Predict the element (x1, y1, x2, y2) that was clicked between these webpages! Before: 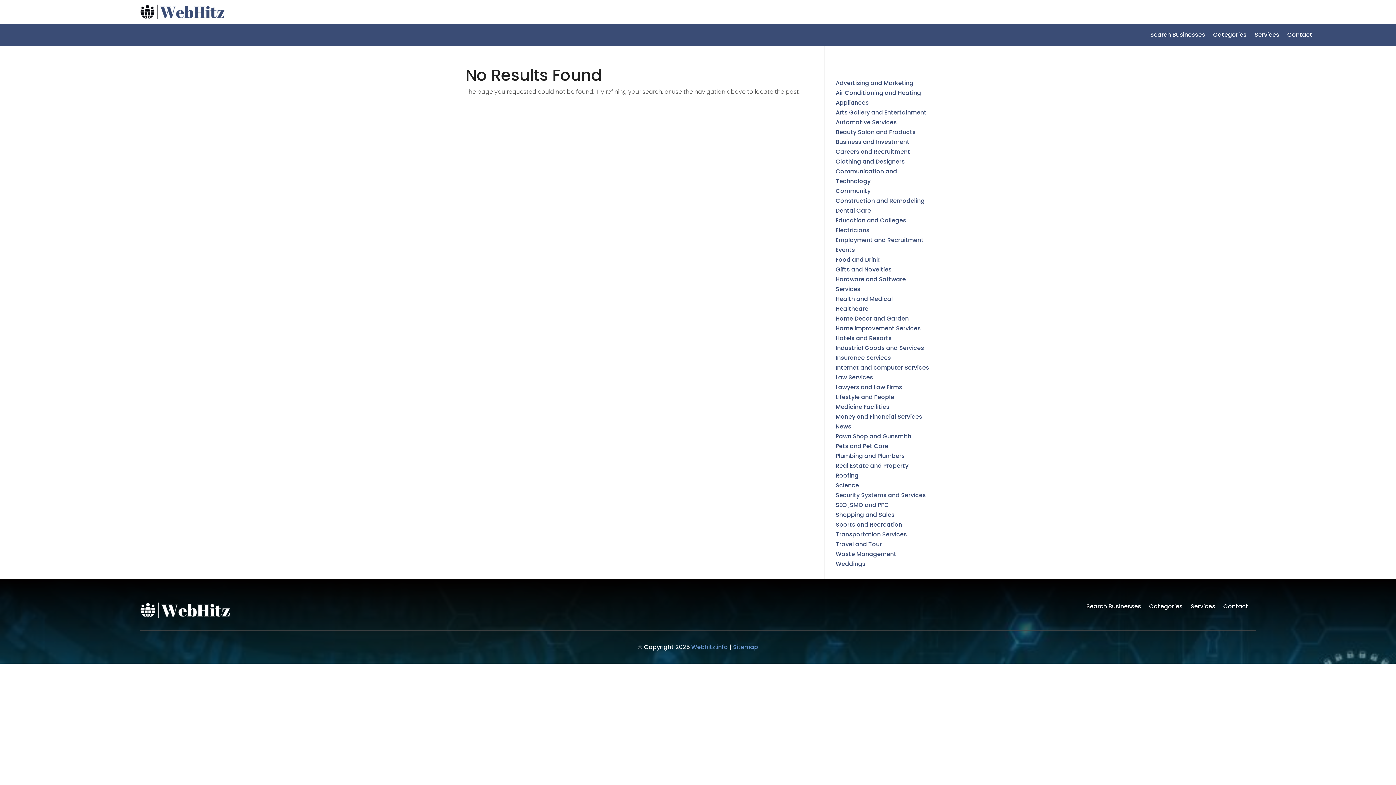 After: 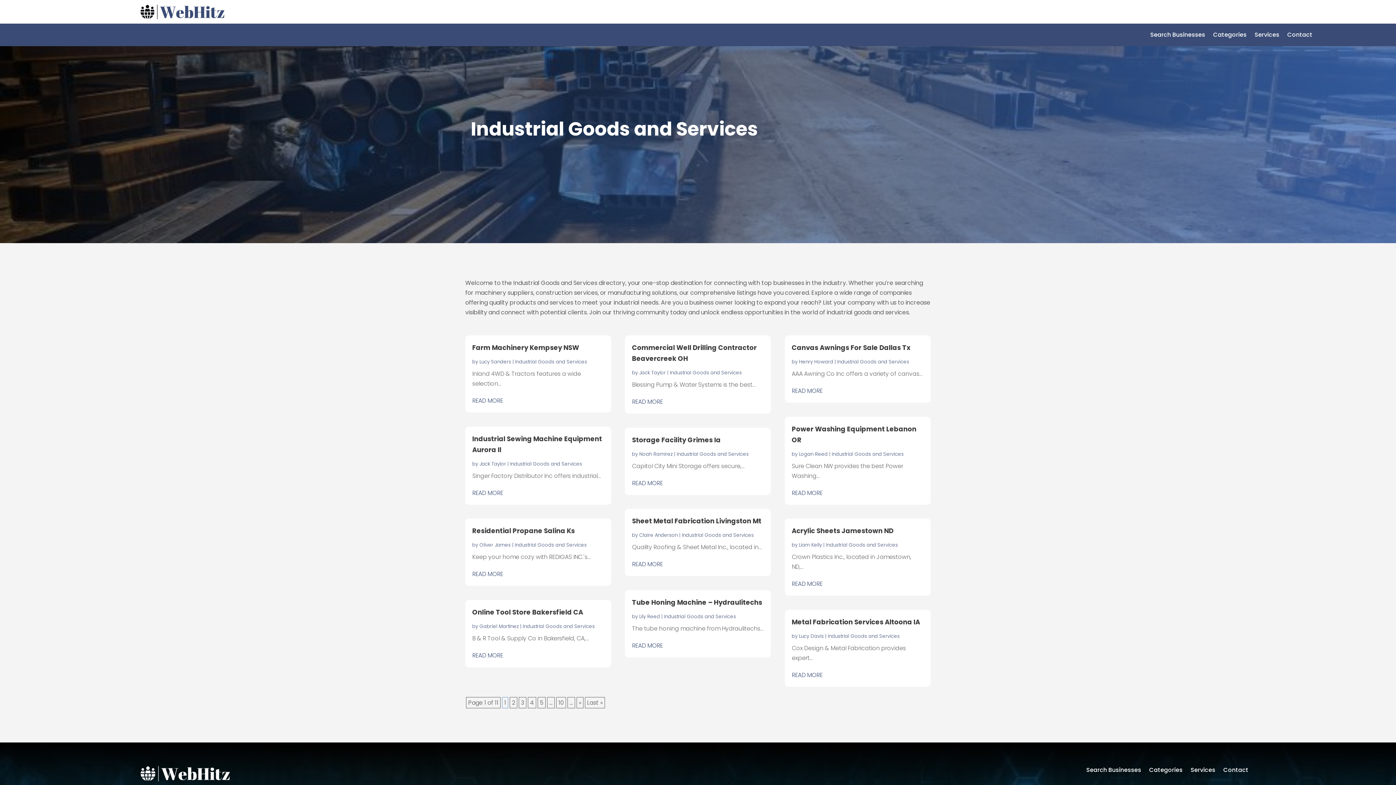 Action: bbox: (835, 343, 924, 352) label: Industrial Goods and Services